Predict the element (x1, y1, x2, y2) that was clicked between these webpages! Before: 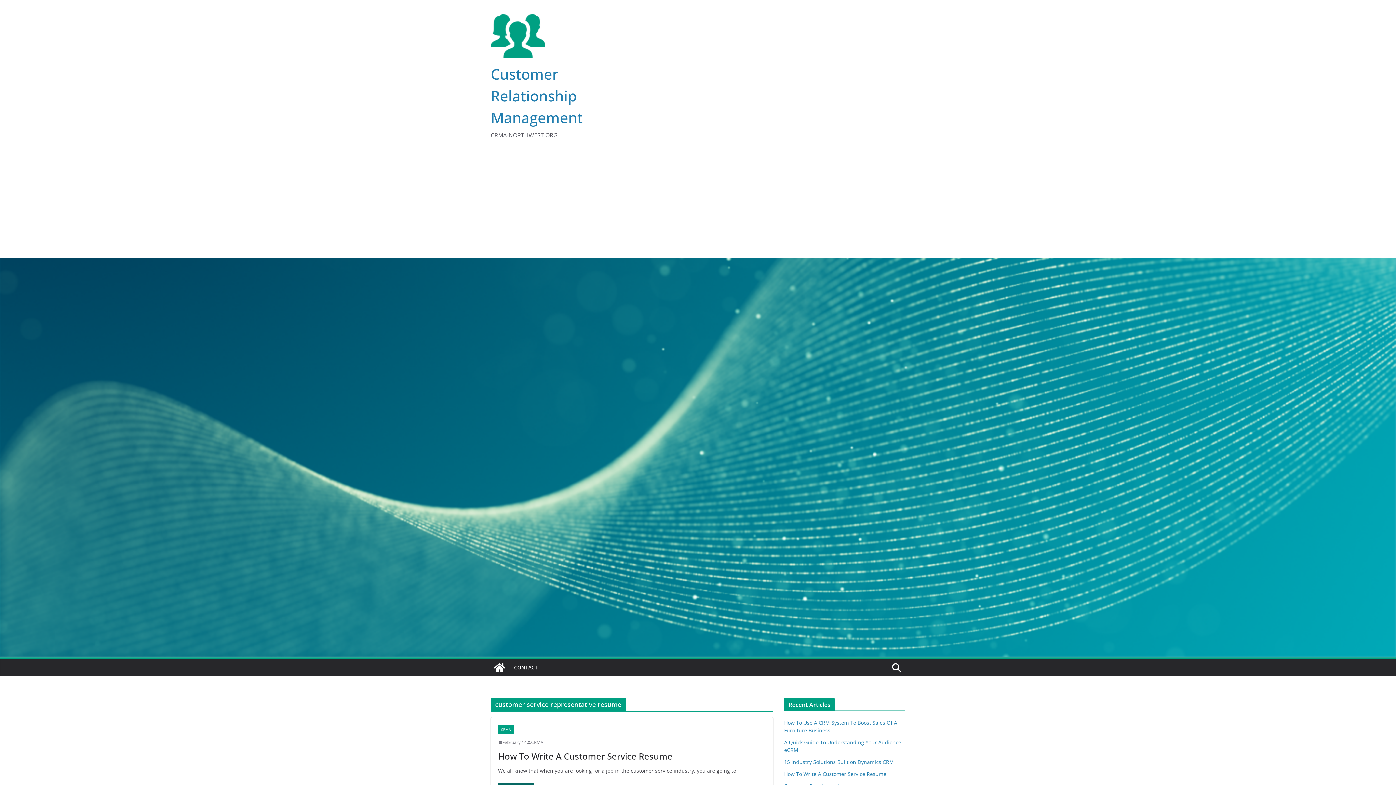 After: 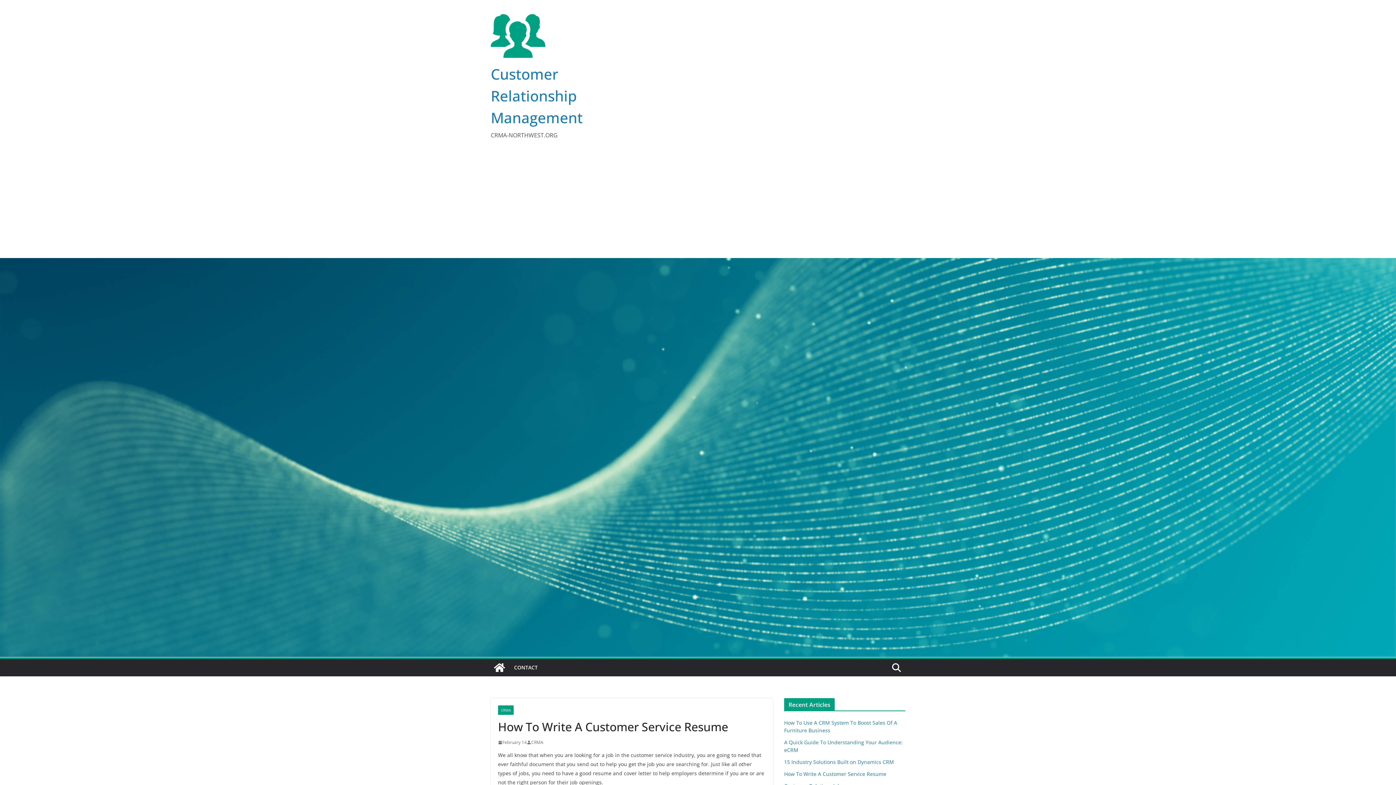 Action: label: How To Write A Customer Service Resume bbox: (498, 750, 672, 762)